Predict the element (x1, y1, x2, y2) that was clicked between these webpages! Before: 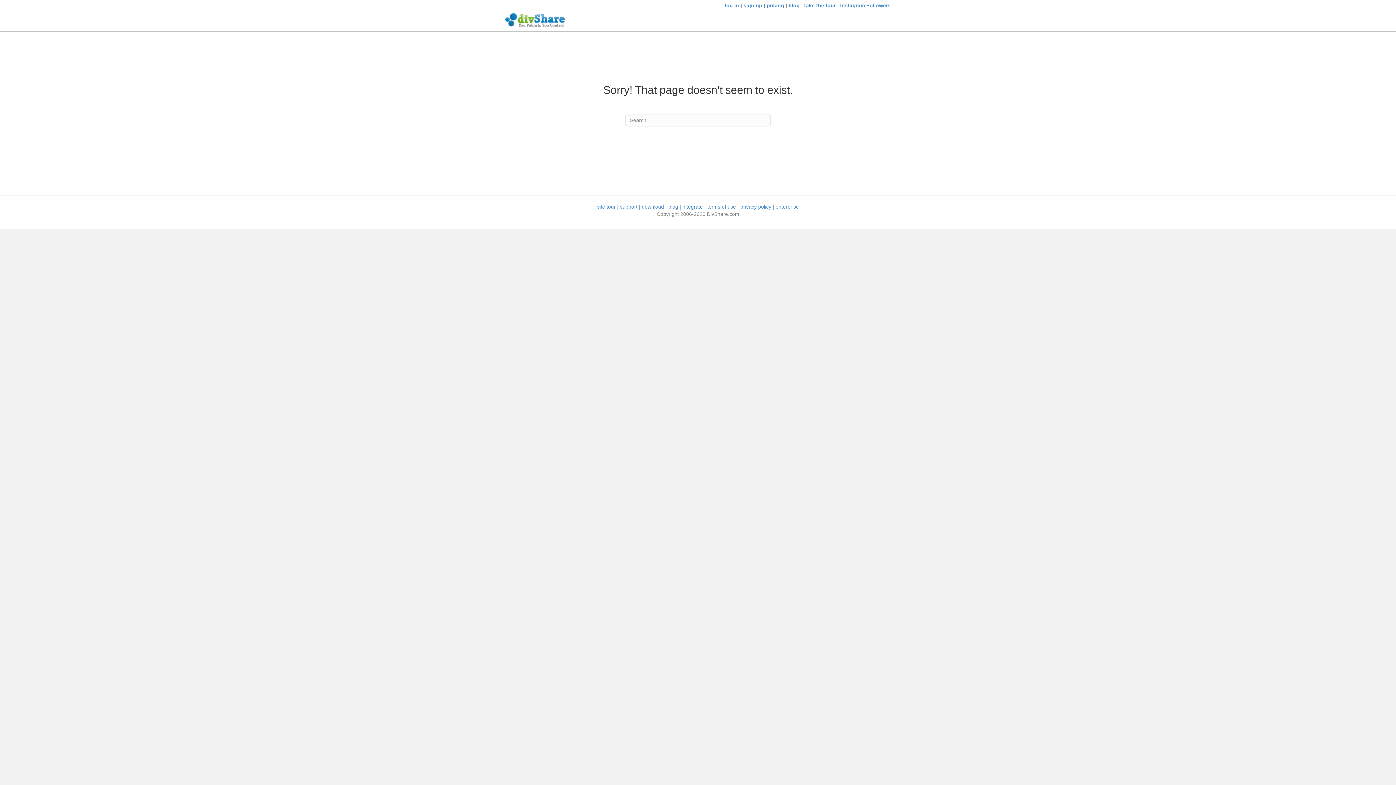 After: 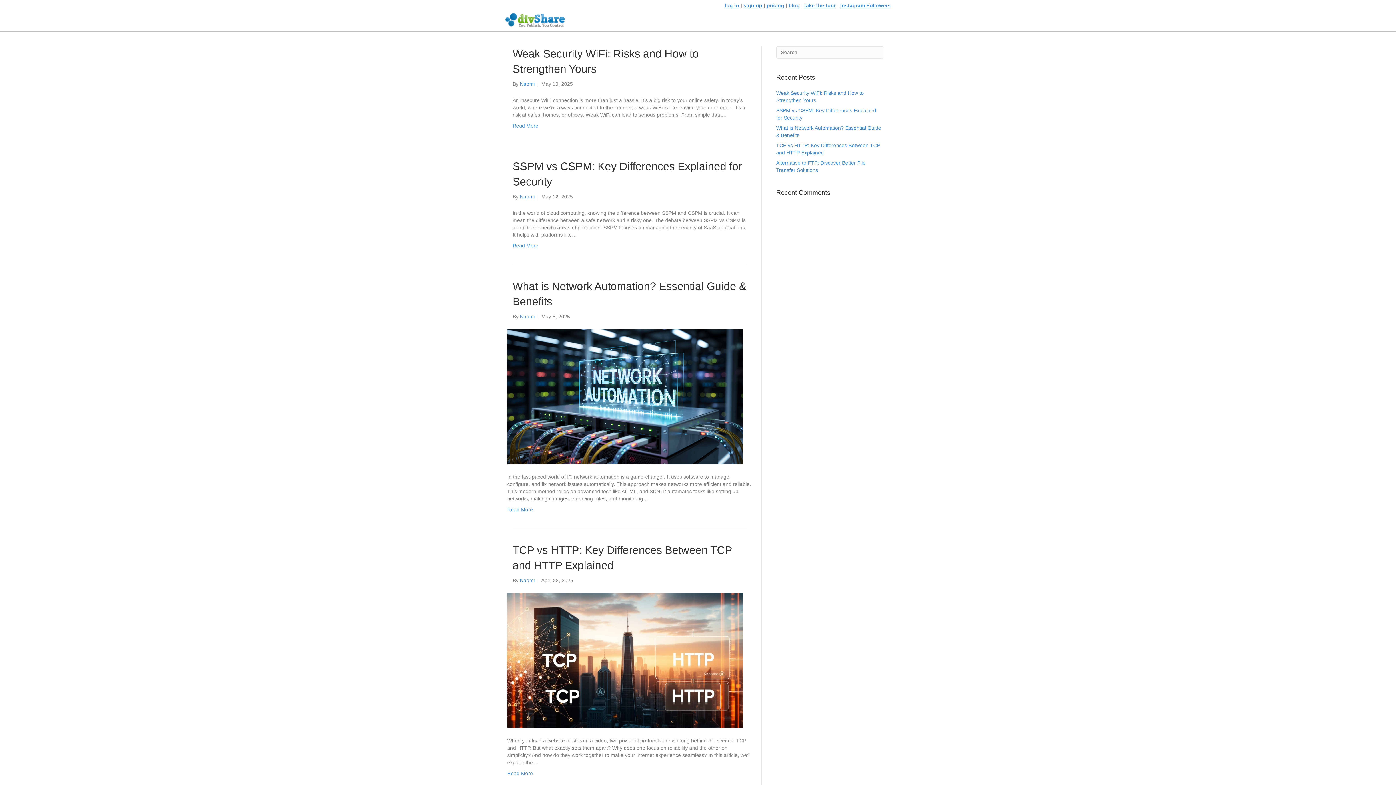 Action: bbox: (668, 204, 678, 209) label: blog